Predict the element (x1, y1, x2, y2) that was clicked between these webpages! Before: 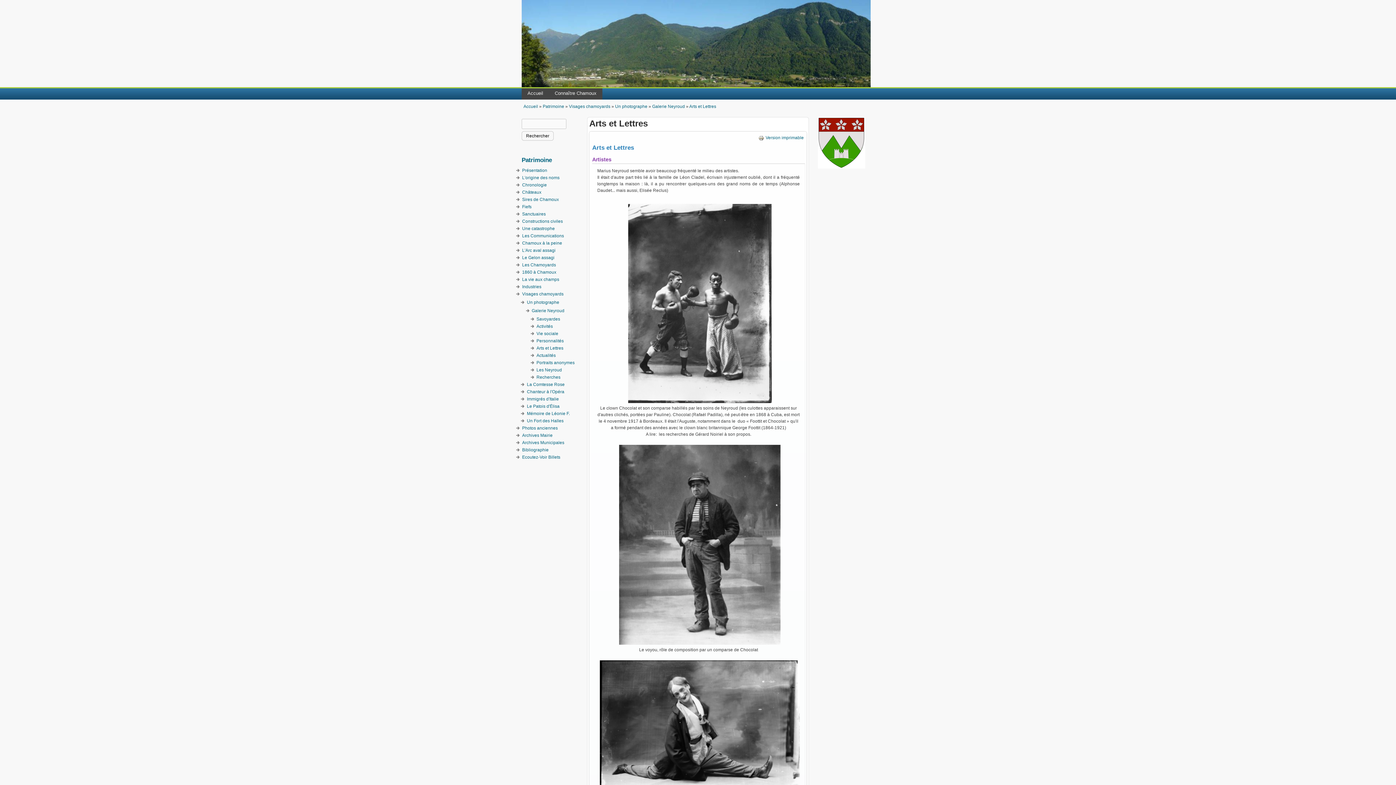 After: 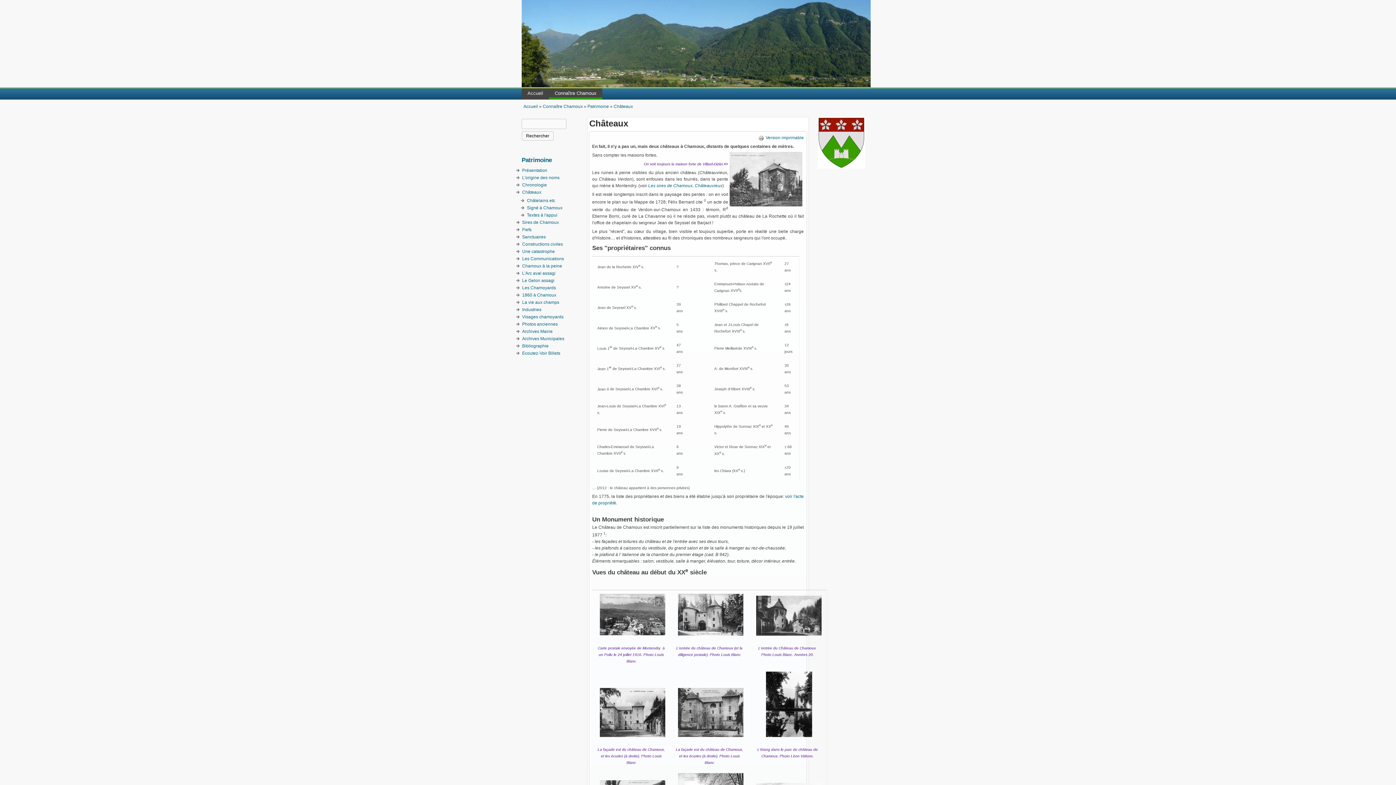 Action: label: Châteaux bbox: (522, 189, 541, 194)